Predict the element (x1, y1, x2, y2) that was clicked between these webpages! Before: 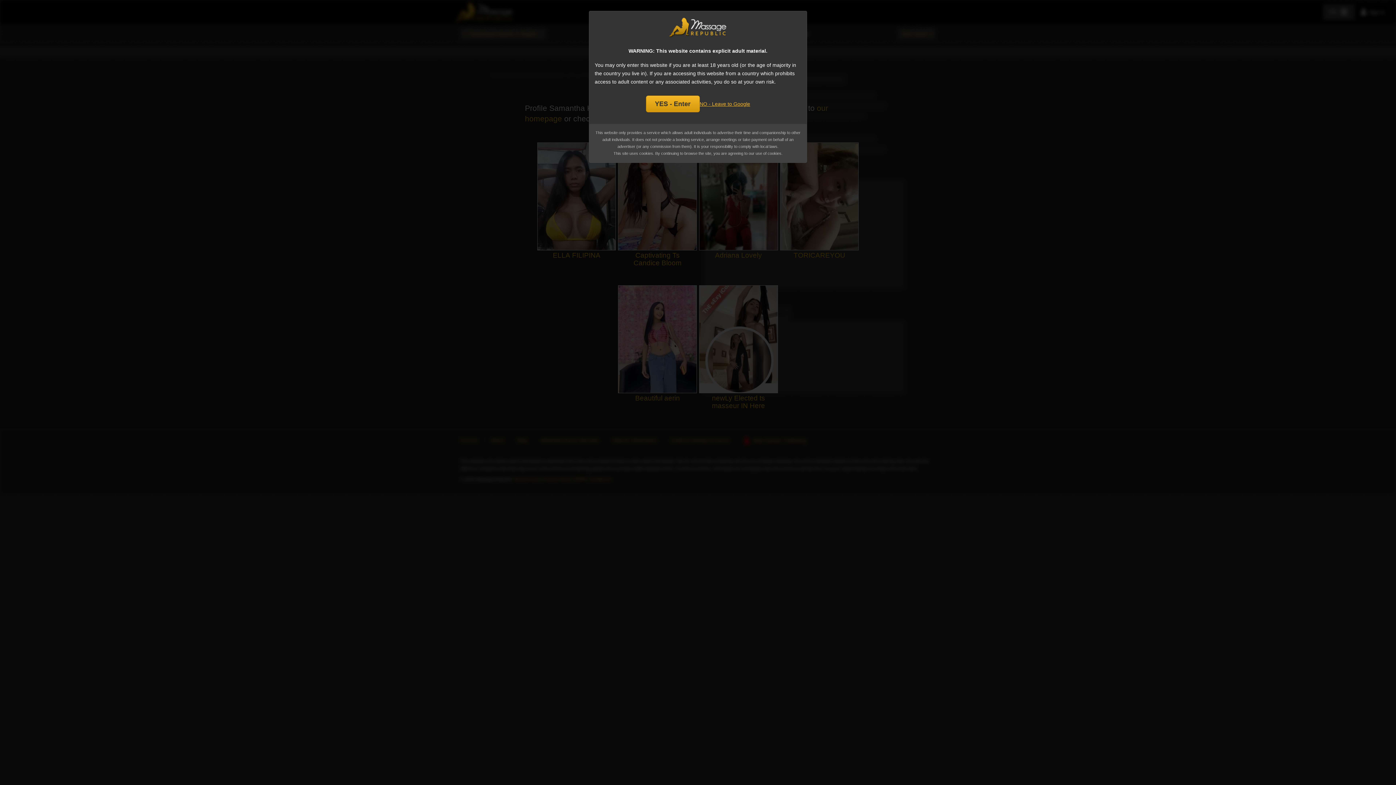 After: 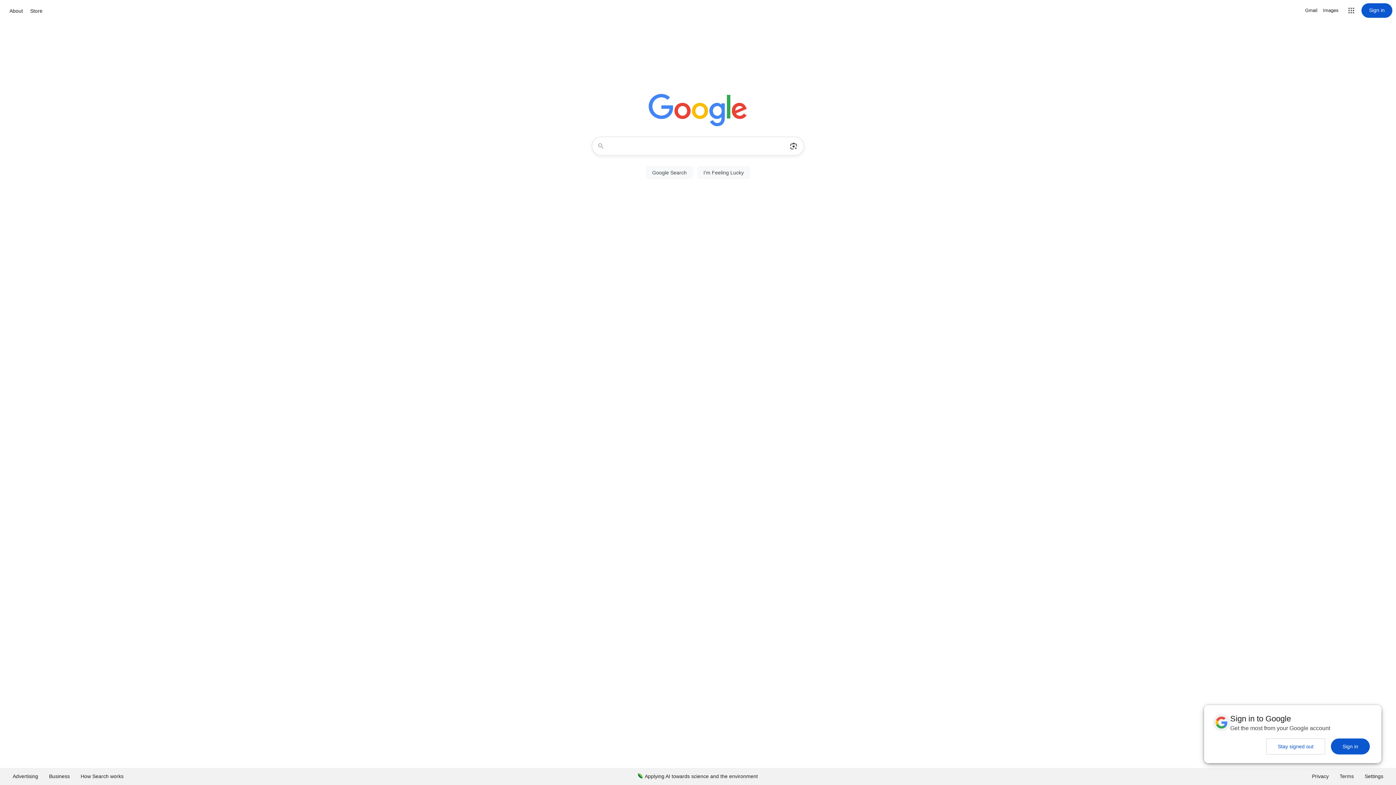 Action: bbox: (699, 99, 750, 108) label: NO - Leave to Google